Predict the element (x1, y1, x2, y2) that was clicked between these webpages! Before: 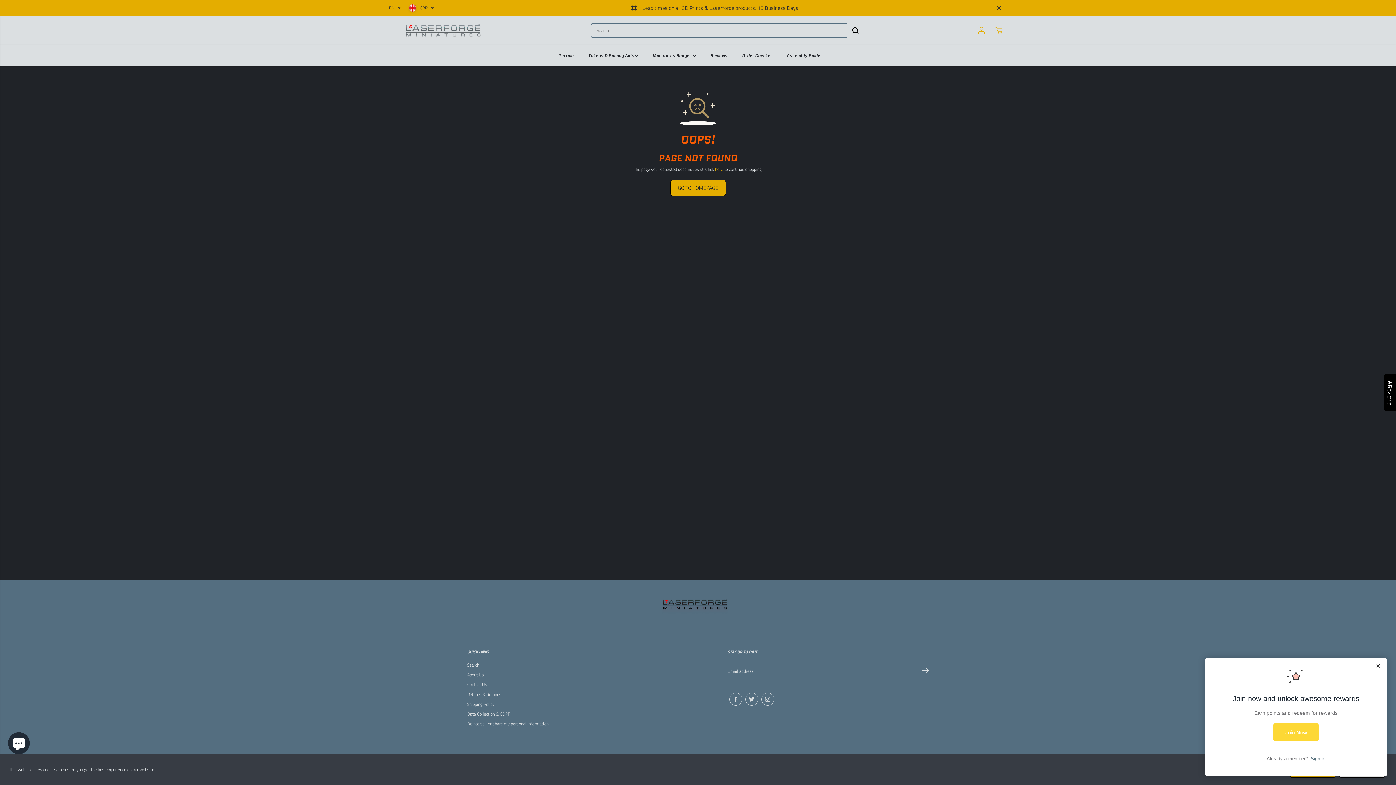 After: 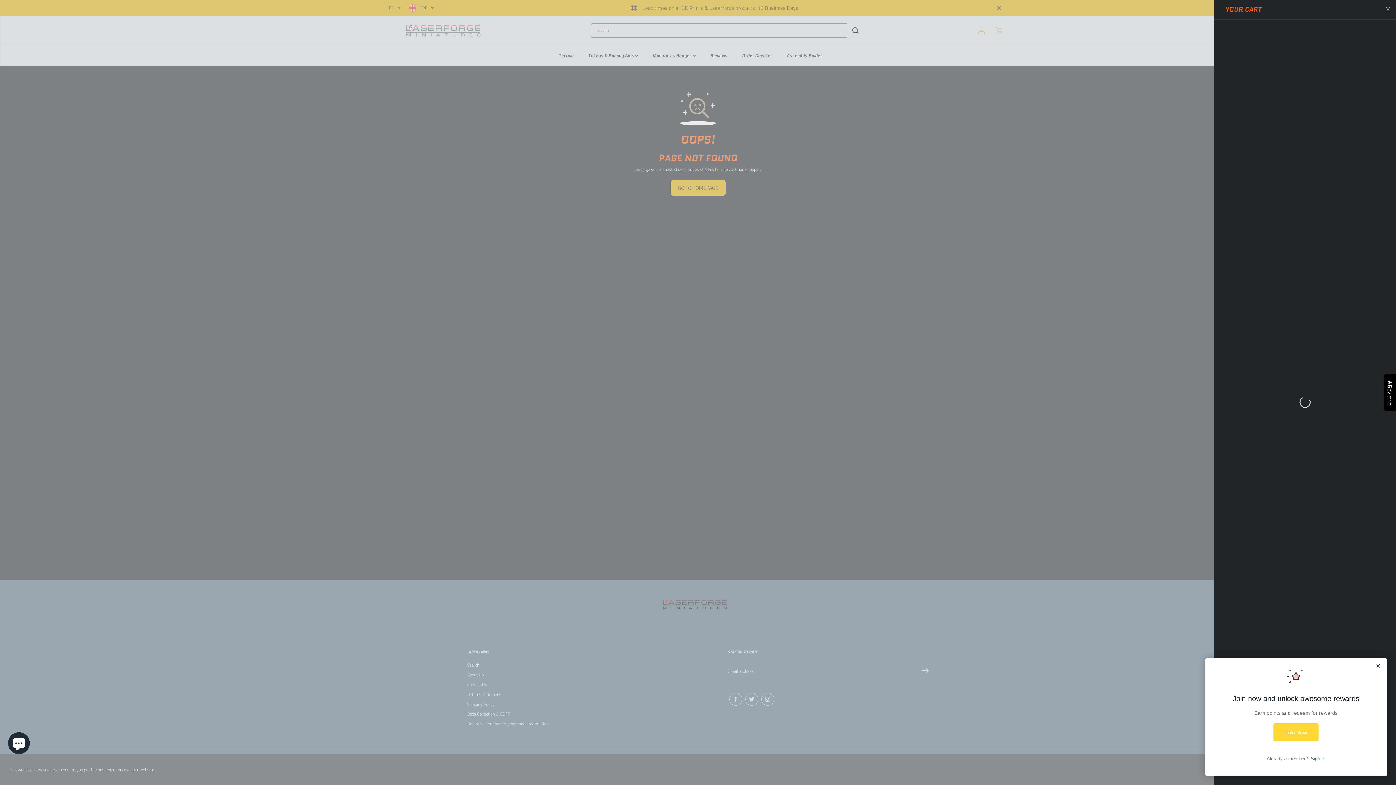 Action: bbox: (991, 22, 1007, 38)